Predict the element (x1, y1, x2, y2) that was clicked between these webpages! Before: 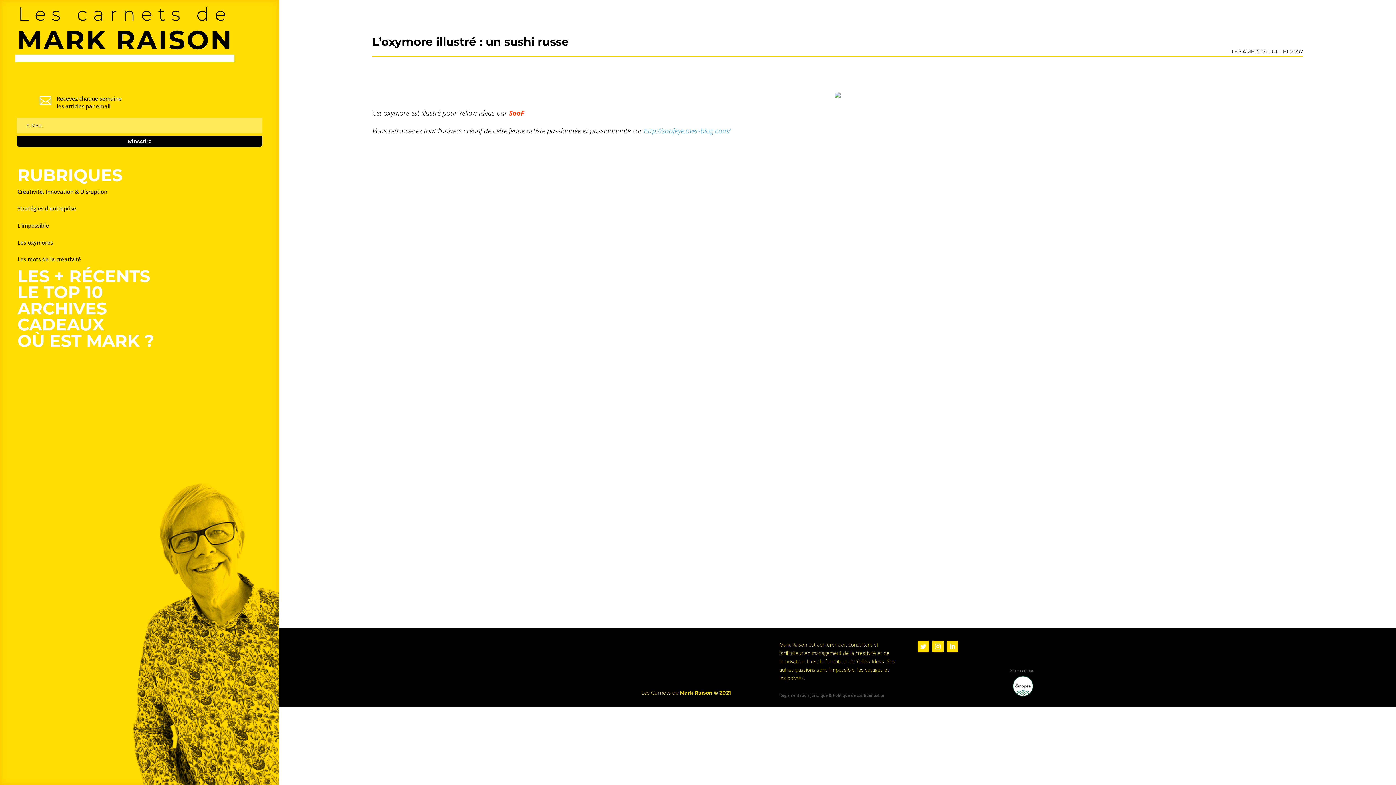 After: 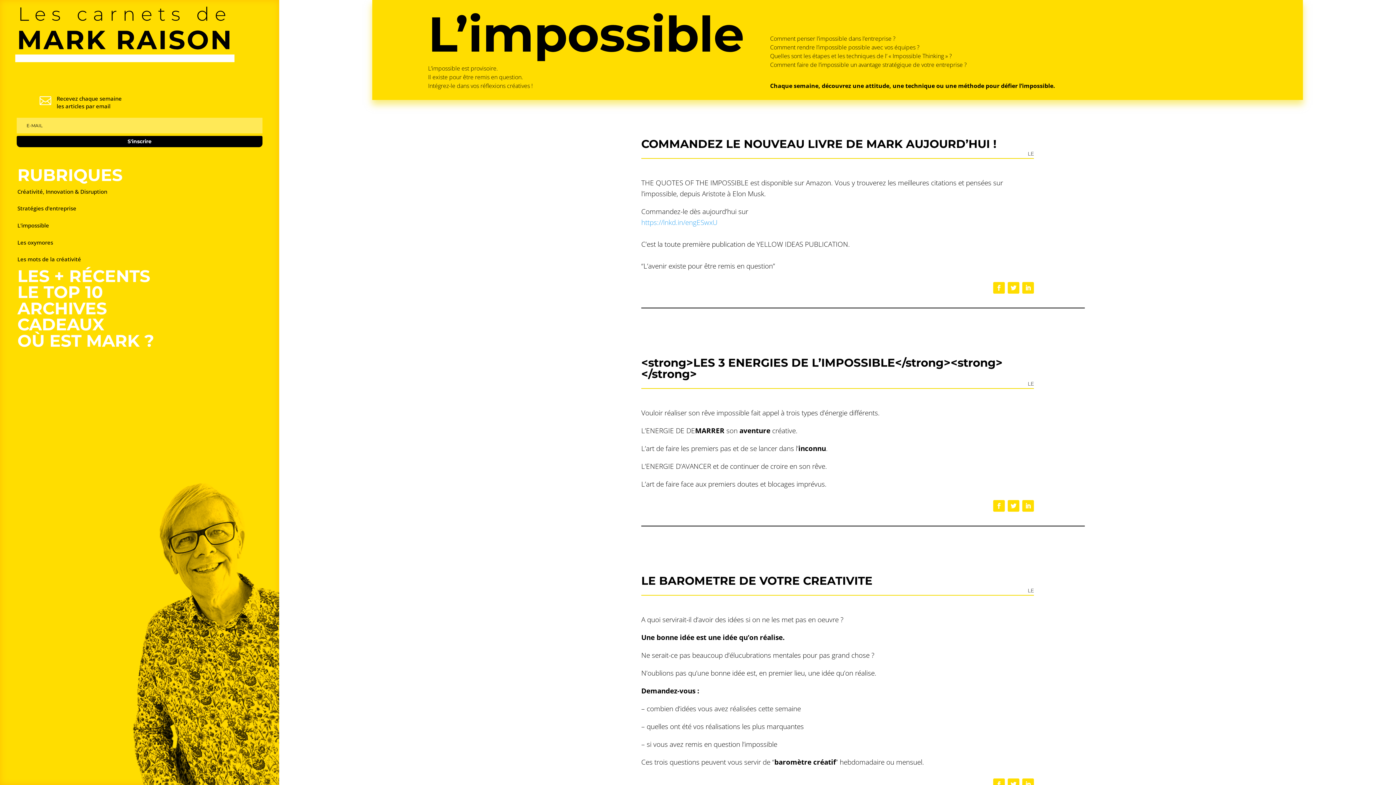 Action: label: L'impossible bbox: (17, 221, 49, 230)